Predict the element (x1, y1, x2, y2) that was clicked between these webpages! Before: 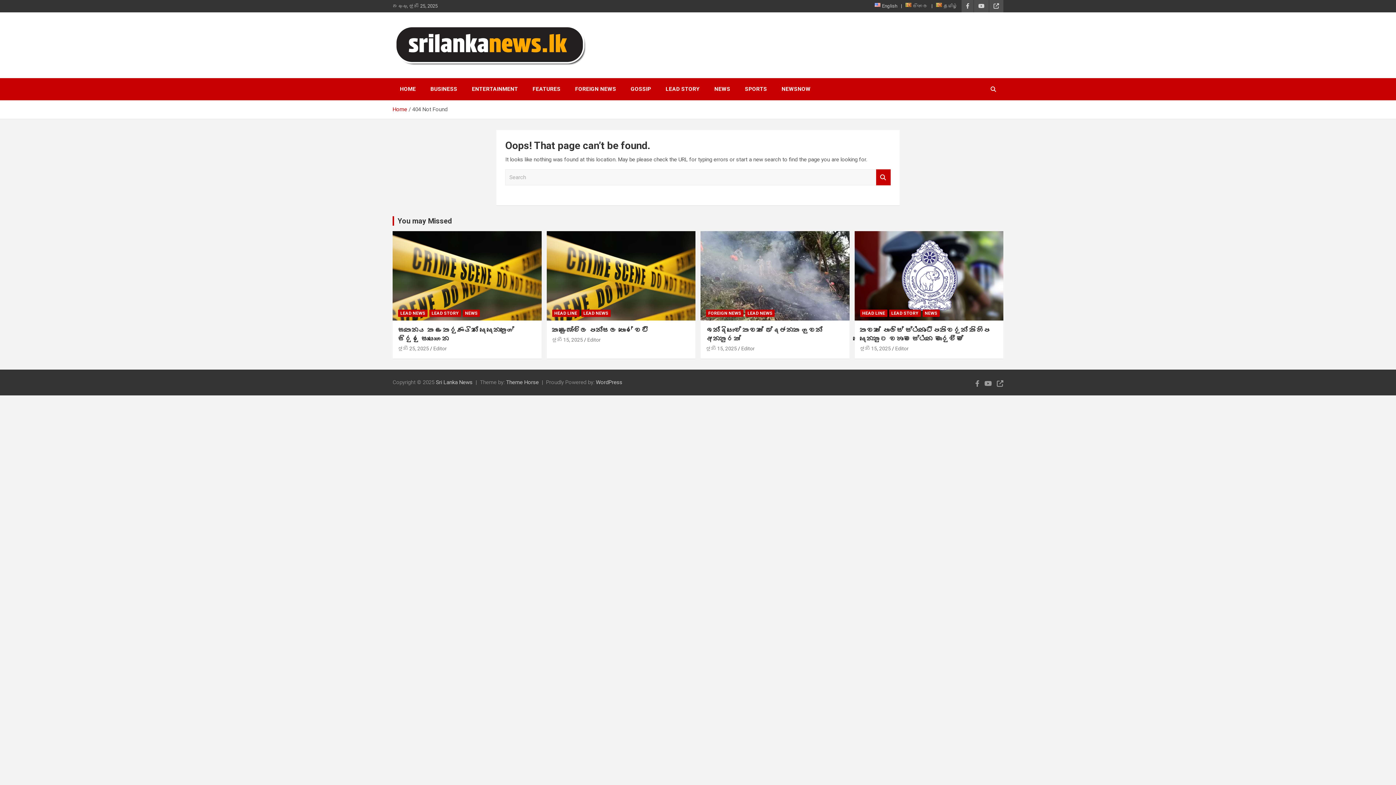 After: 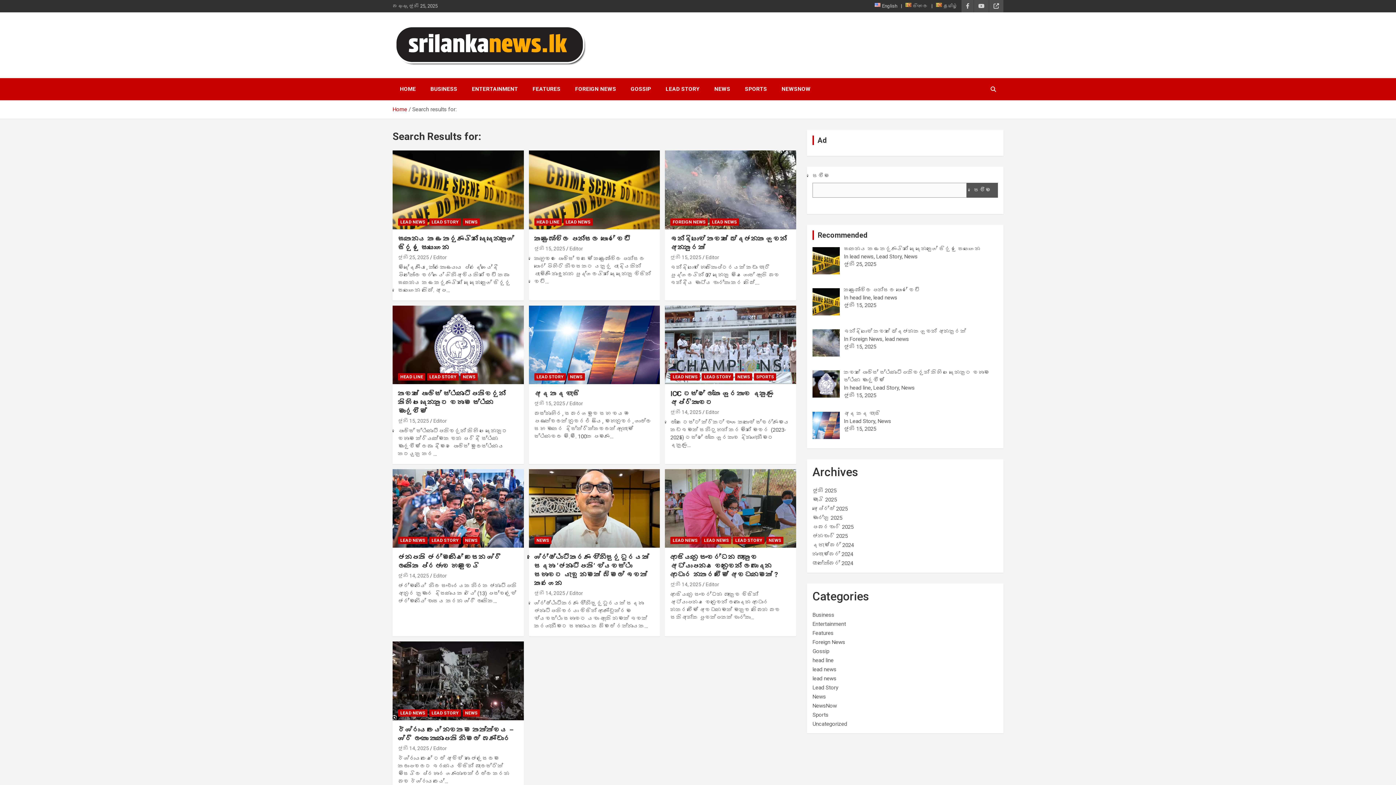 Action: bbox: (876, 169, 890, 185) label: Search